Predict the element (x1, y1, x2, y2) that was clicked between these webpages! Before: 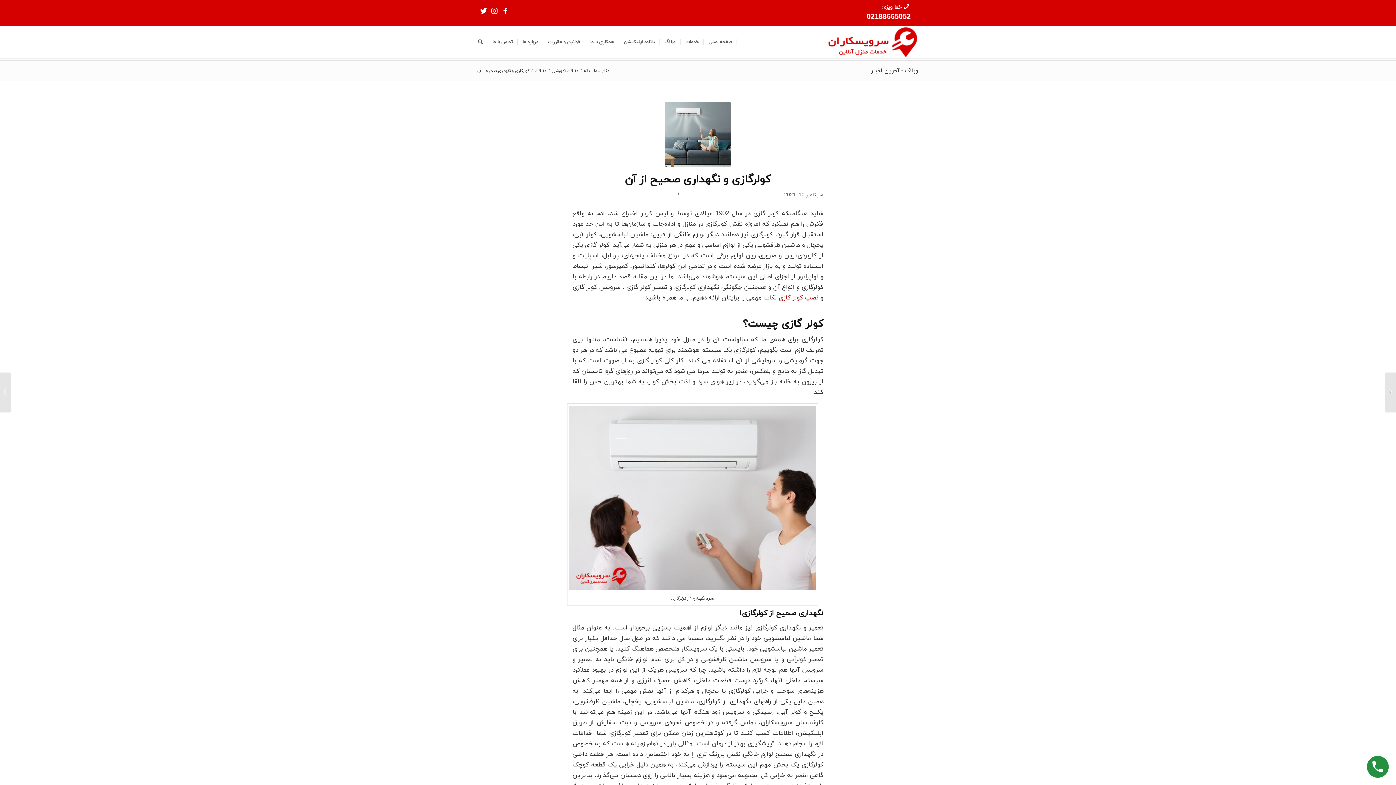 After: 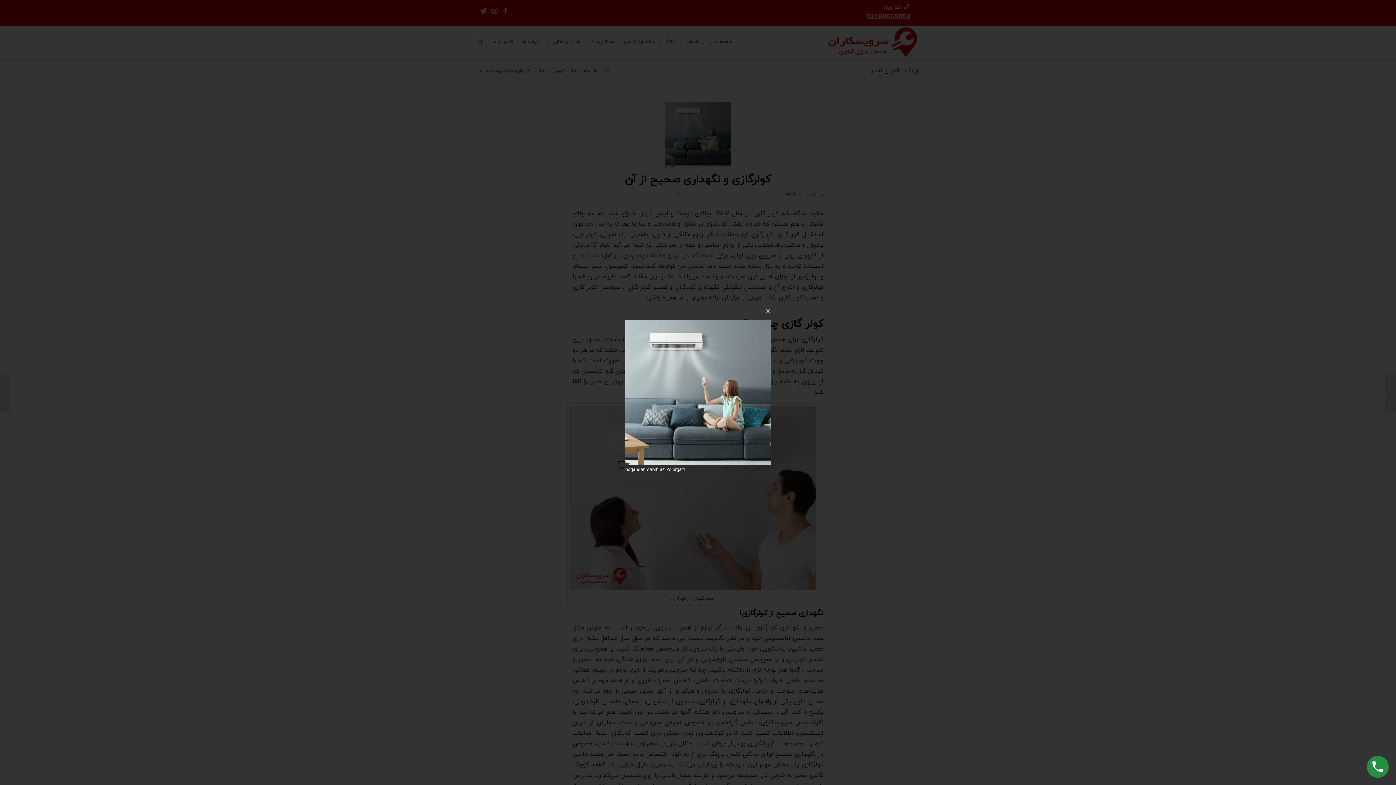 Action: bbox: (665, 101, 730, 167)